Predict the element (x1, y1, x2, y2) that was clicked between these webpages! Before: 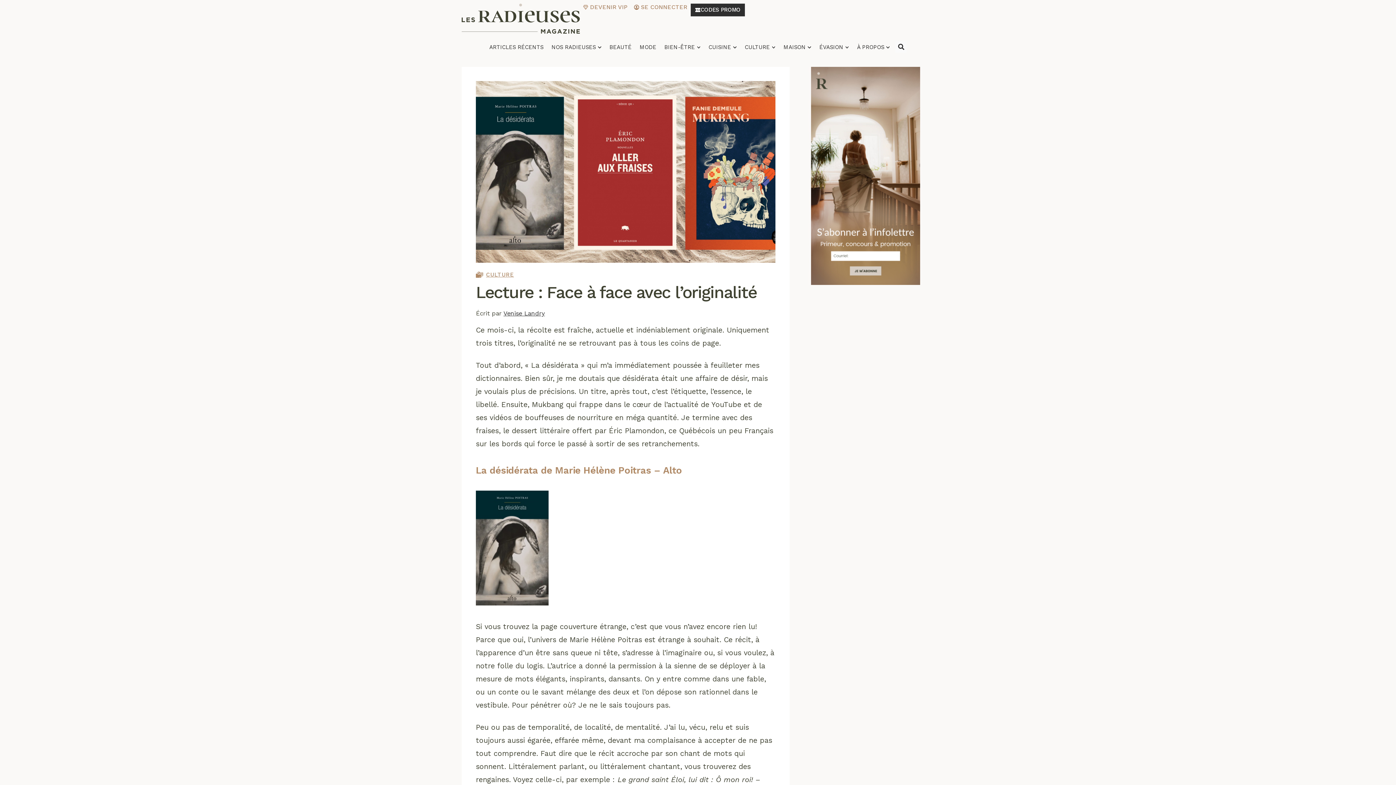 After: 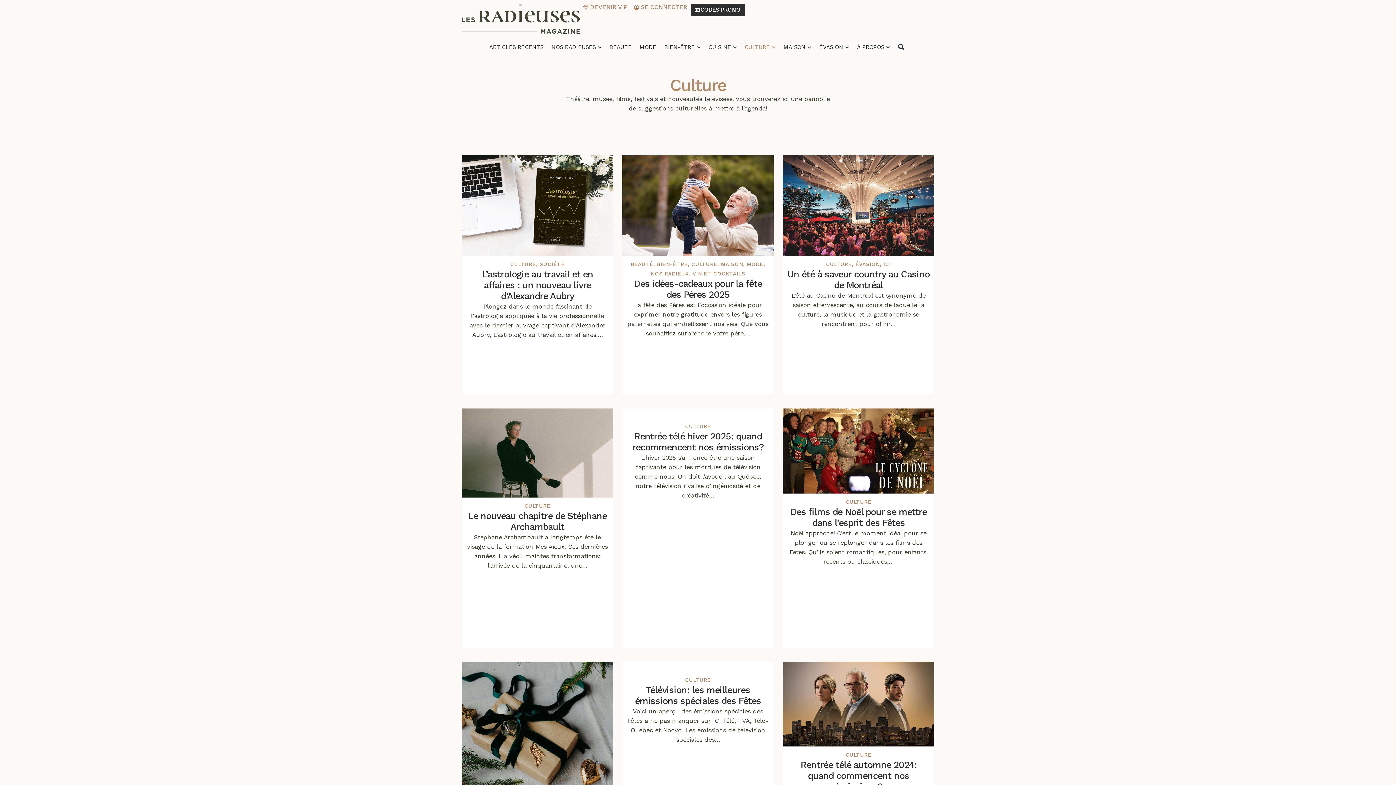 Action: bbox: (486, 271, 514, 278) label: CULTURE